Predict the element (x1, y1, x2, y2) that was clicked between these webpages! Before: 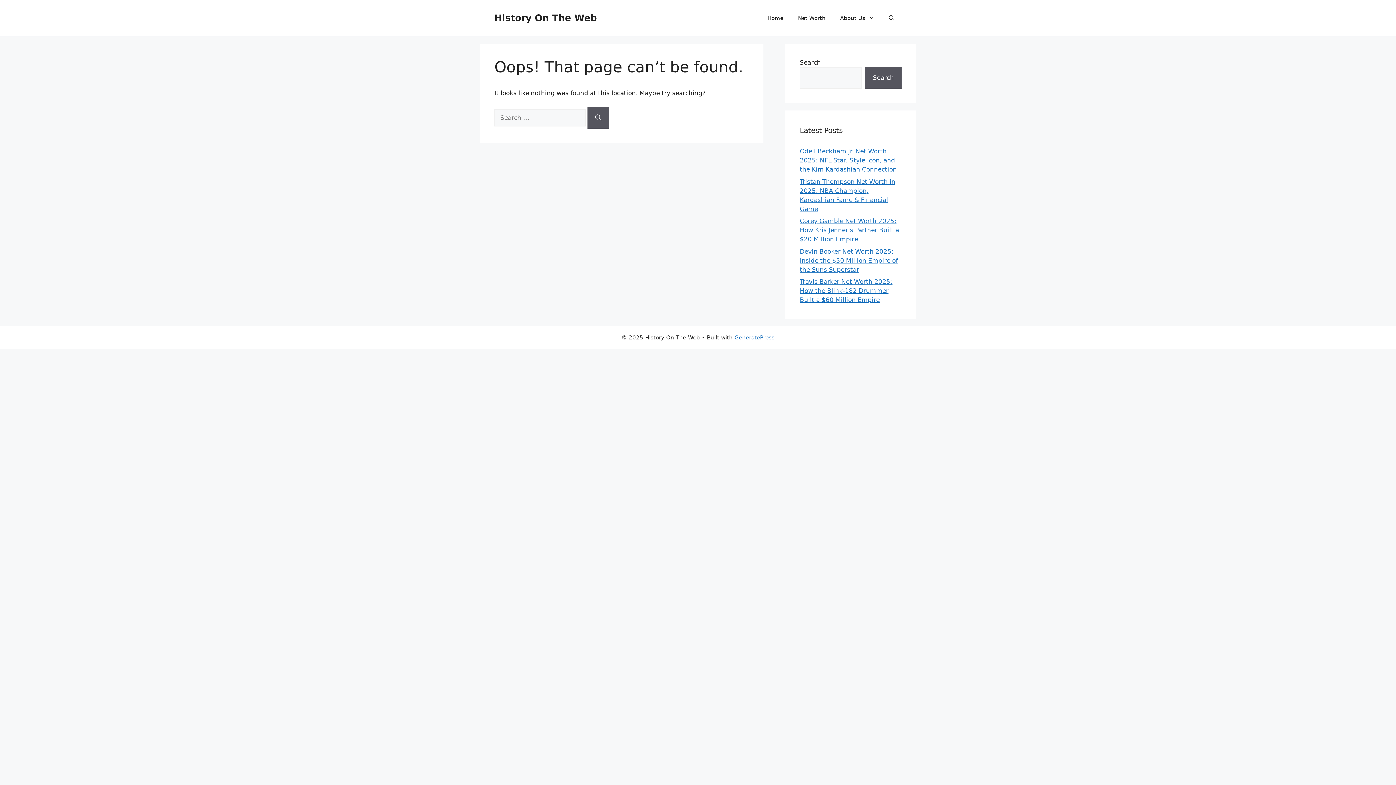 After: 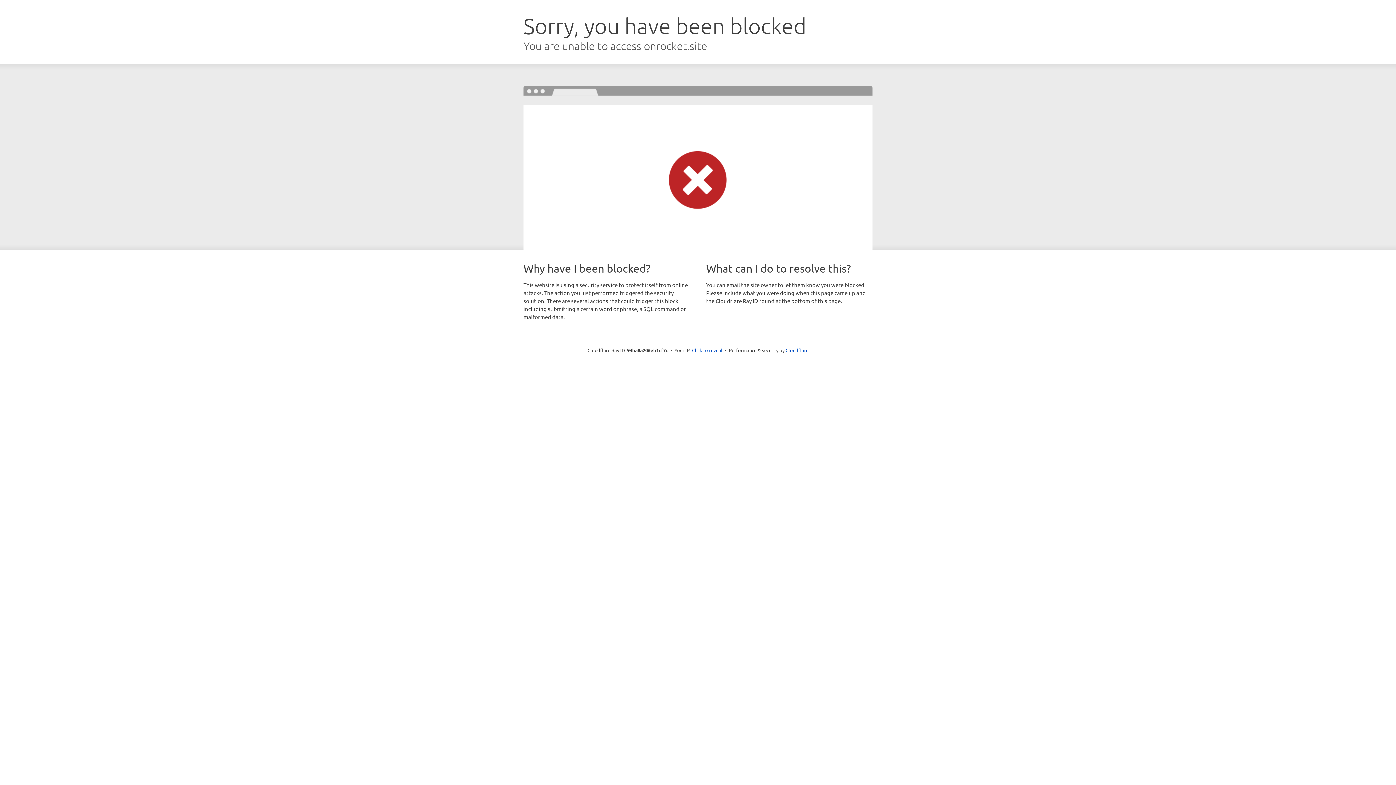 Action: label: GeneratePress bbox: (734, 334, 774, 341)